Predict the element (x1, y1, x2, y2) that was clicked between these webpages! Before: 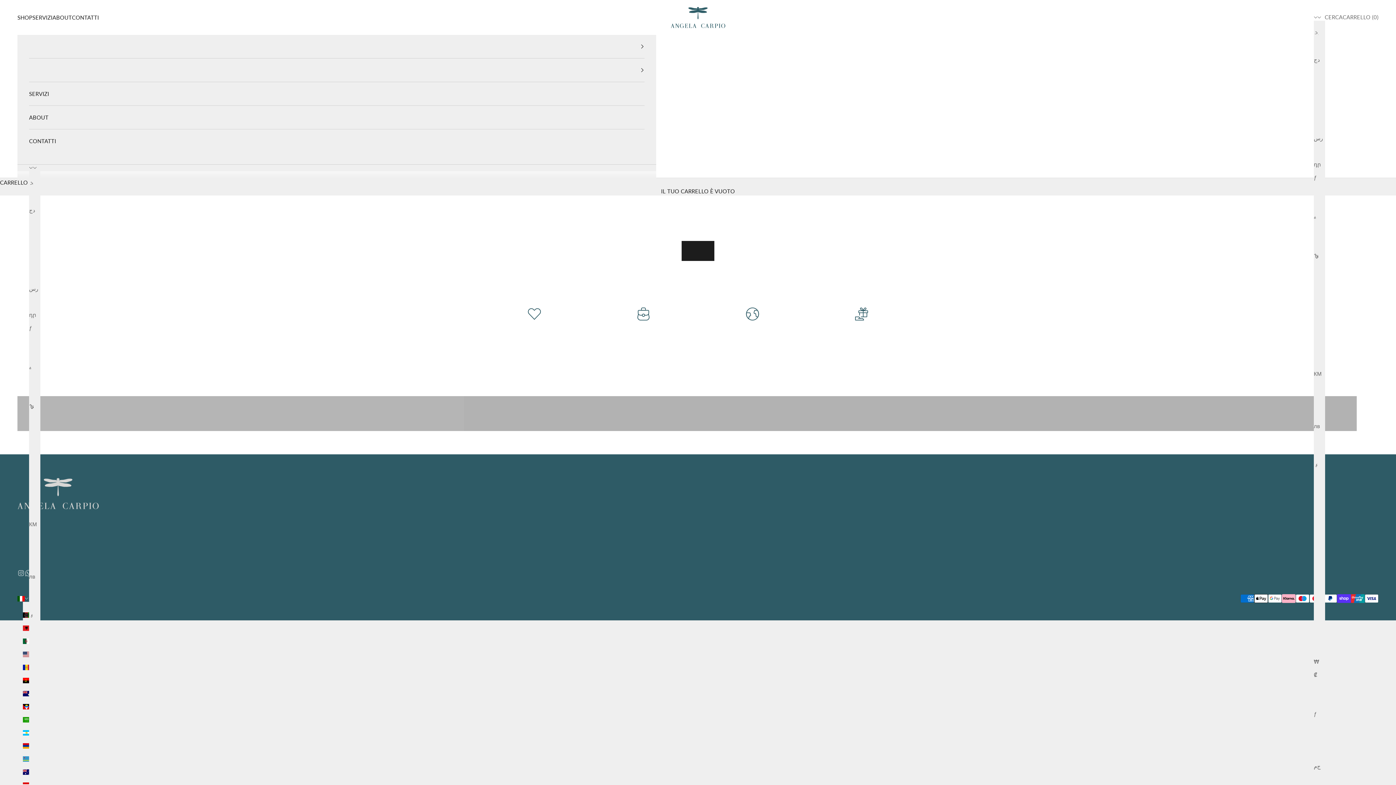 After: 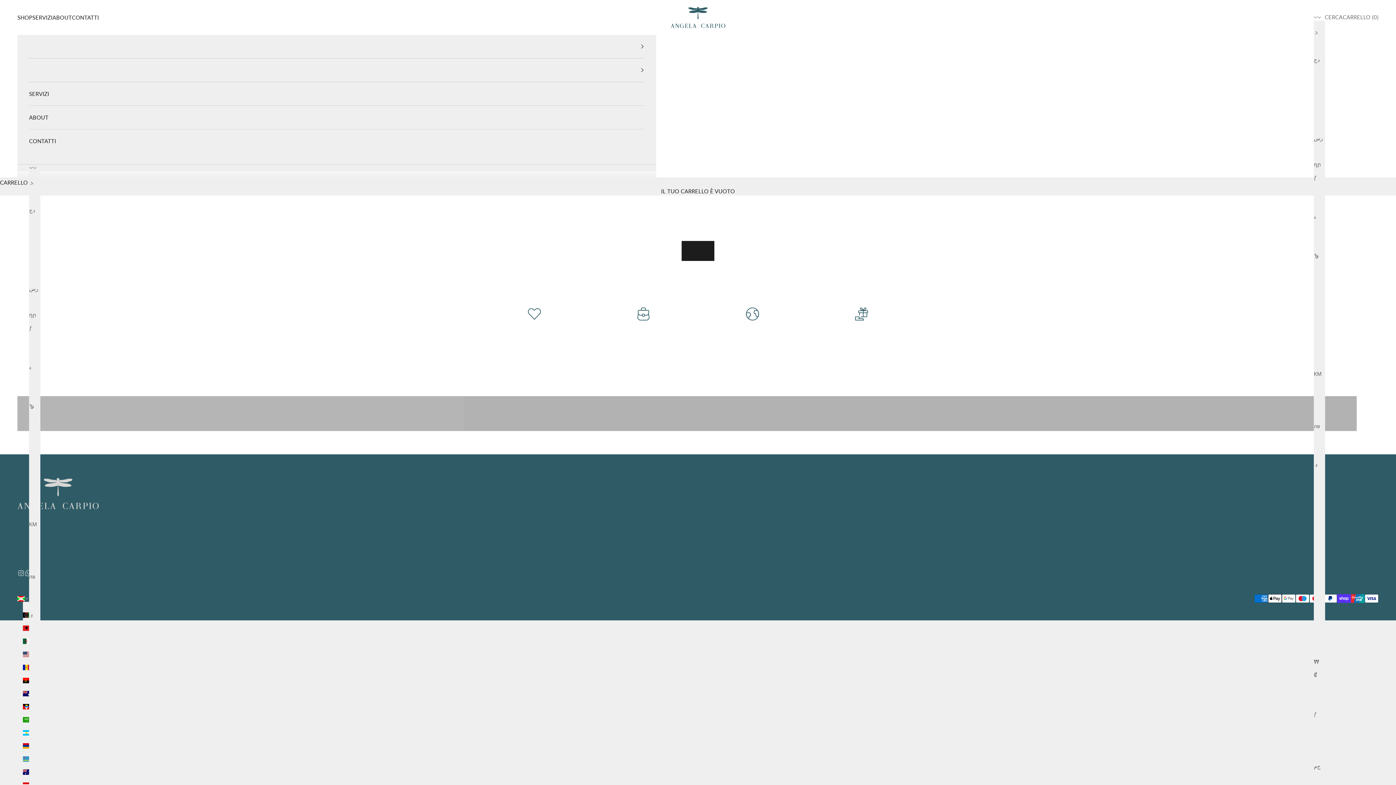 Action: label: Burundi (BIF Fr) bbox: (29, 598, 40, 607)